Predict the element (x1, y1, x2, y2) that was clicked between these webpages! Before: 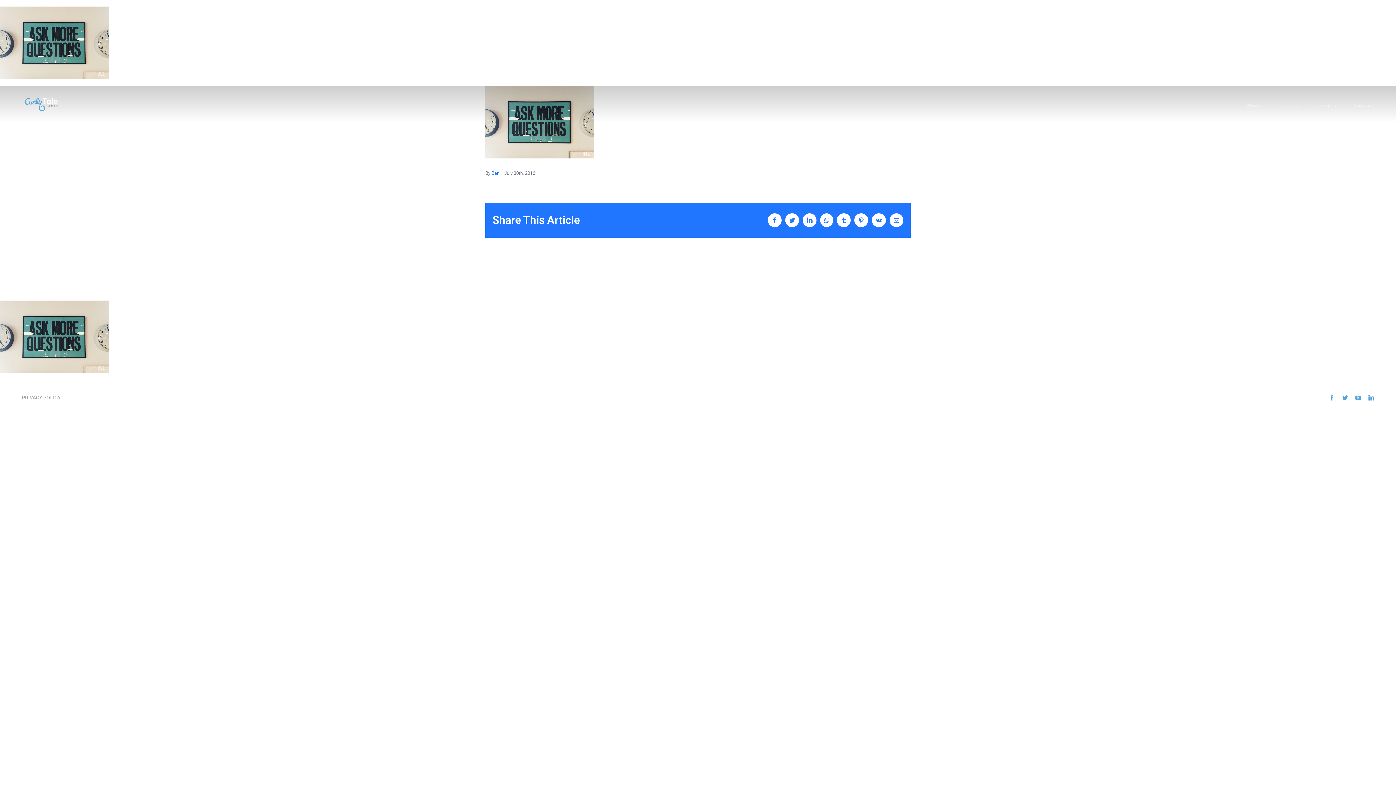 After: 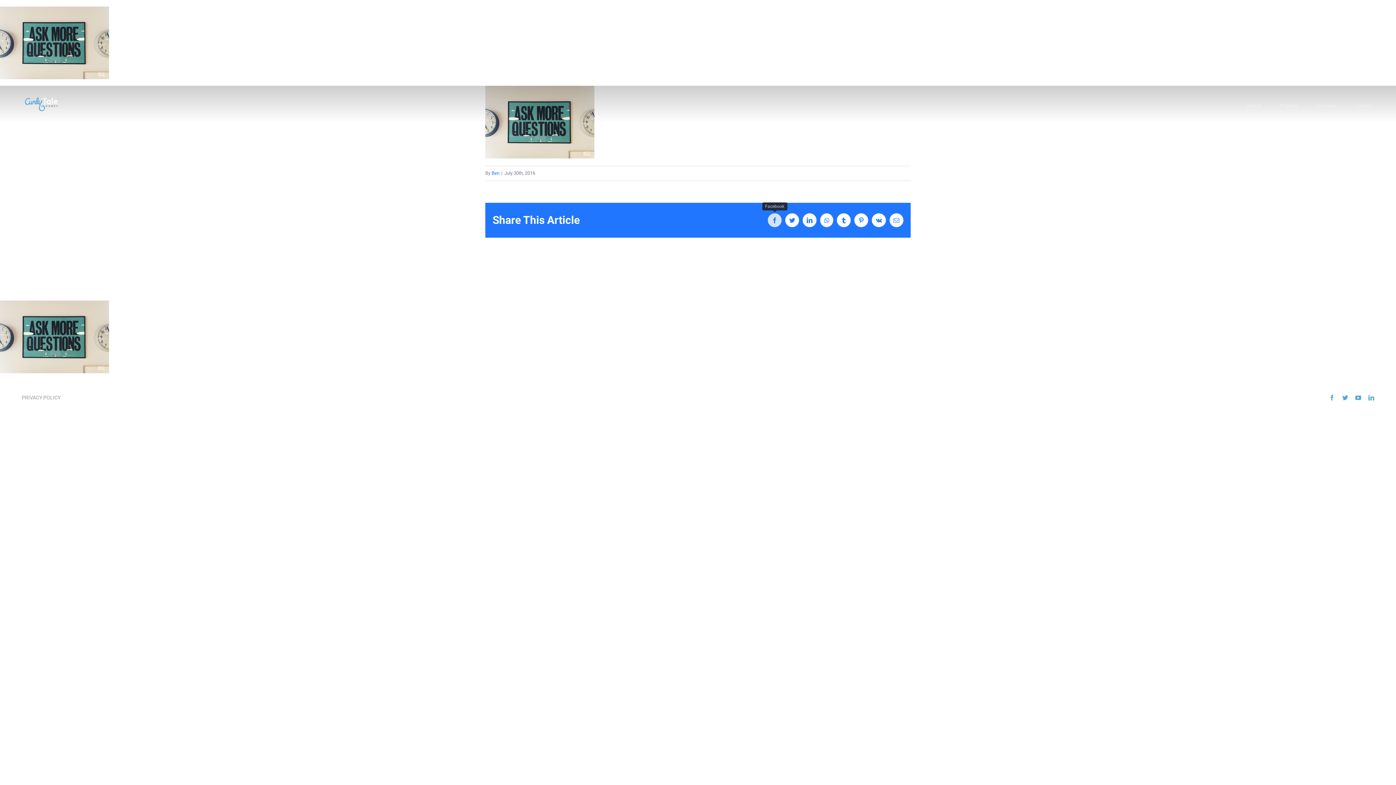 Action: label: Facebook bbox: (768, 213, 781, 227)